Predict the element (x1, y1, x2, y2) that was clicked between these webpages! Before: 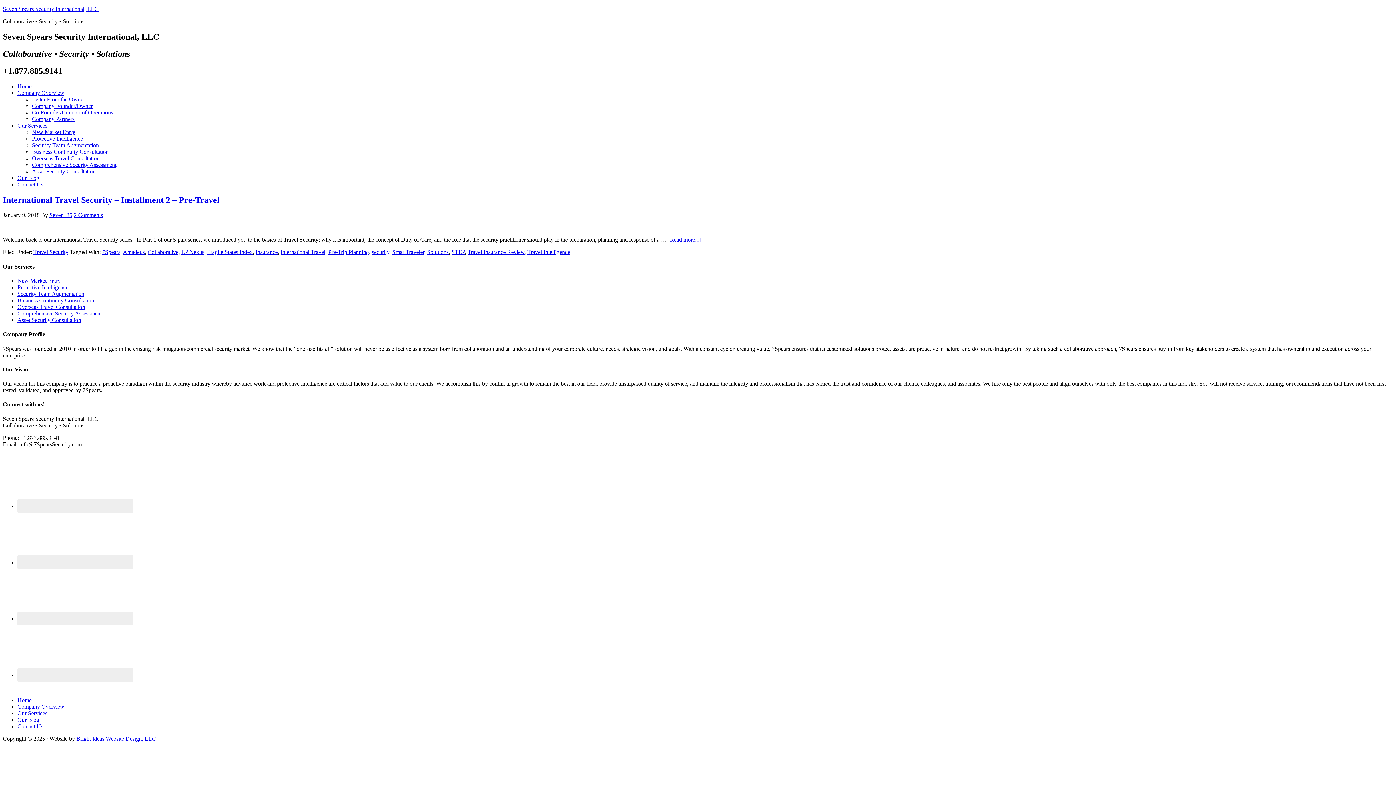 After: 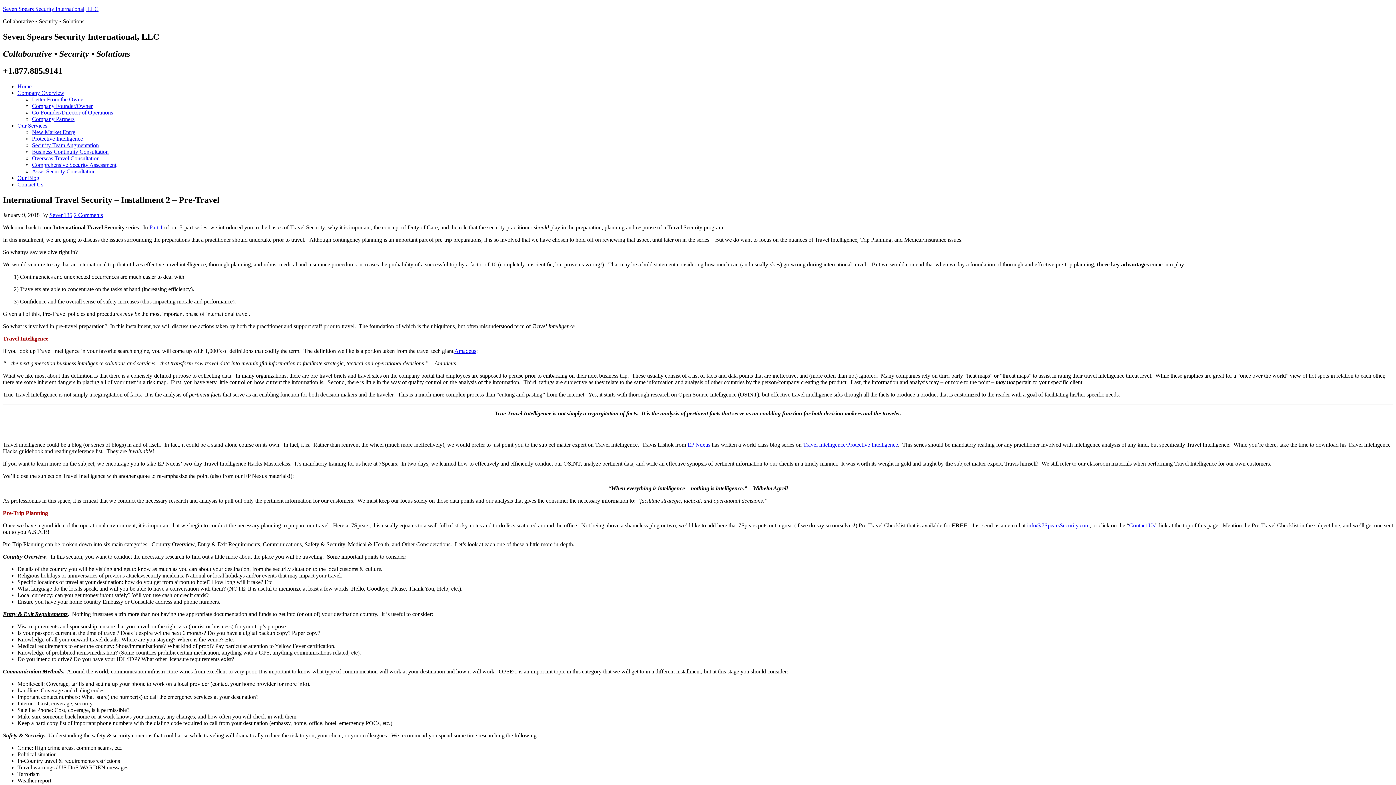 Action: label: International Travel Security – Installment 2 – Pre-Travel bbox: (2, 195, 219, 204)